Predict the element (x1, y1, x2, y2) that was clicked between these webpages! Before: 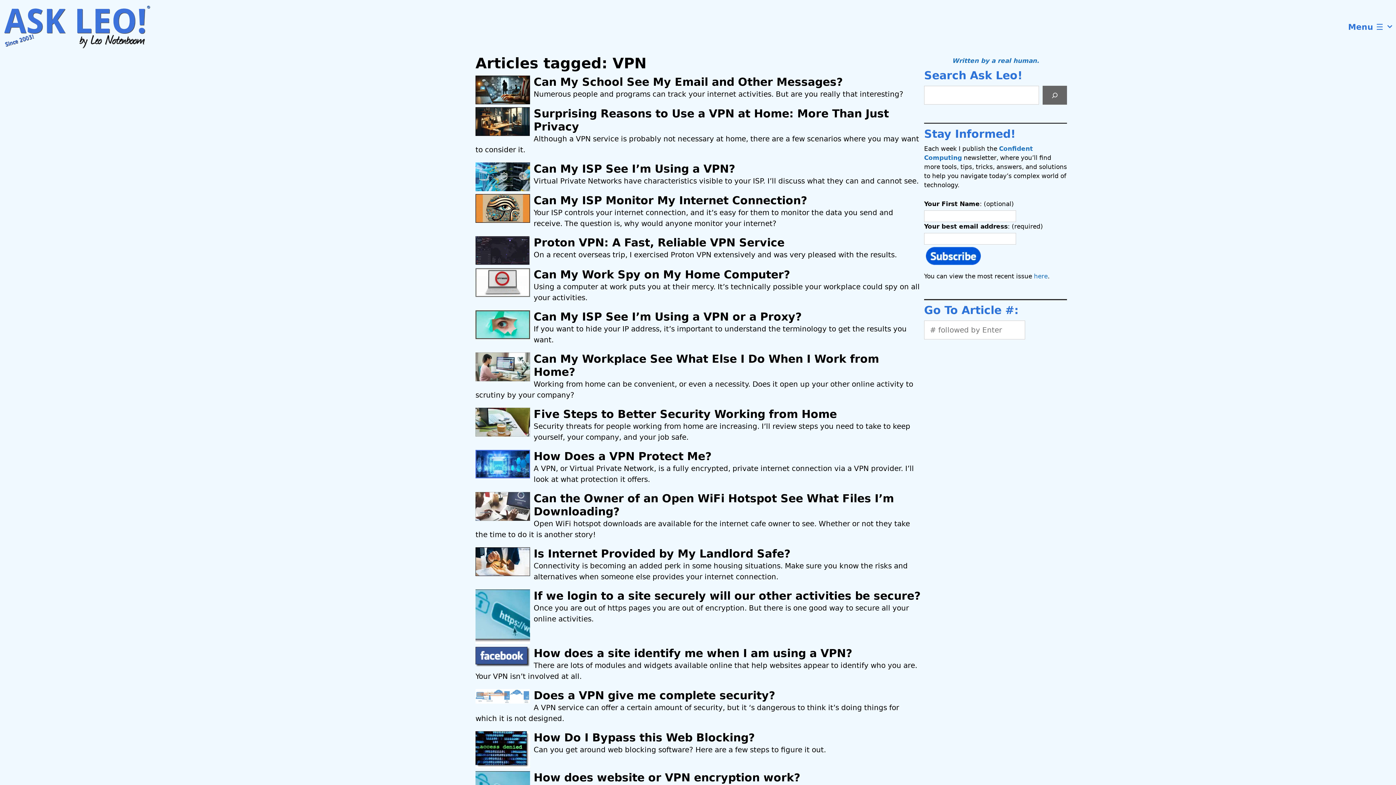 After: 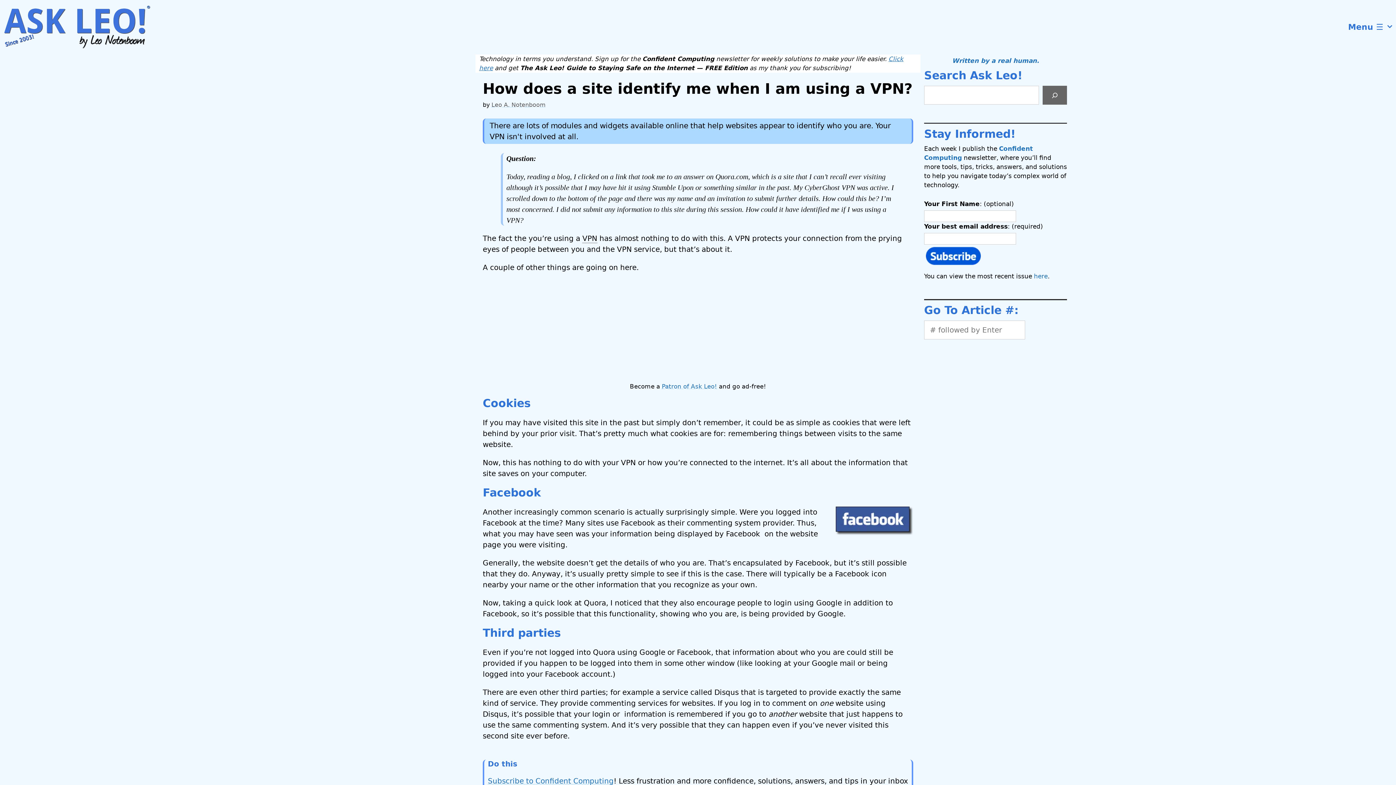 Action: bbox: (475, 660, 530, 669)